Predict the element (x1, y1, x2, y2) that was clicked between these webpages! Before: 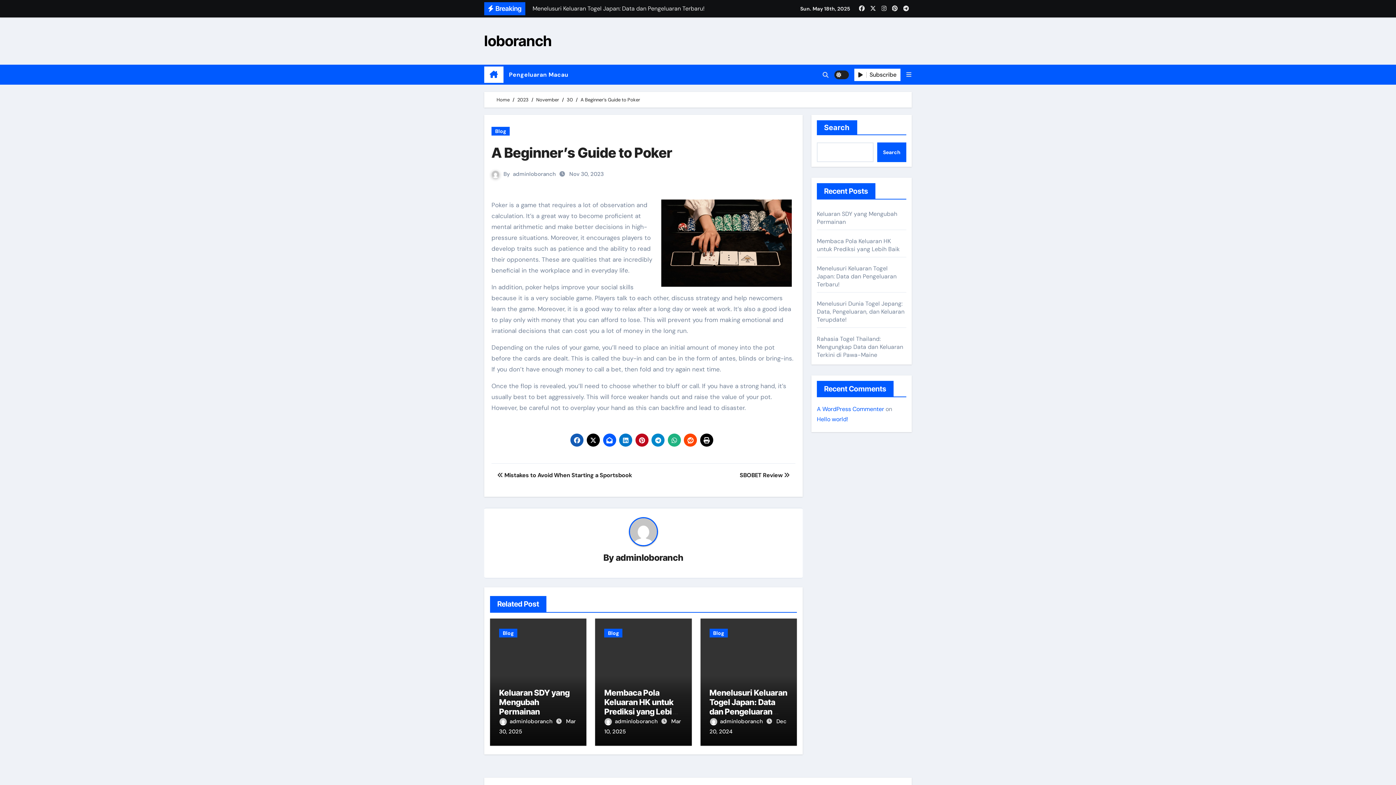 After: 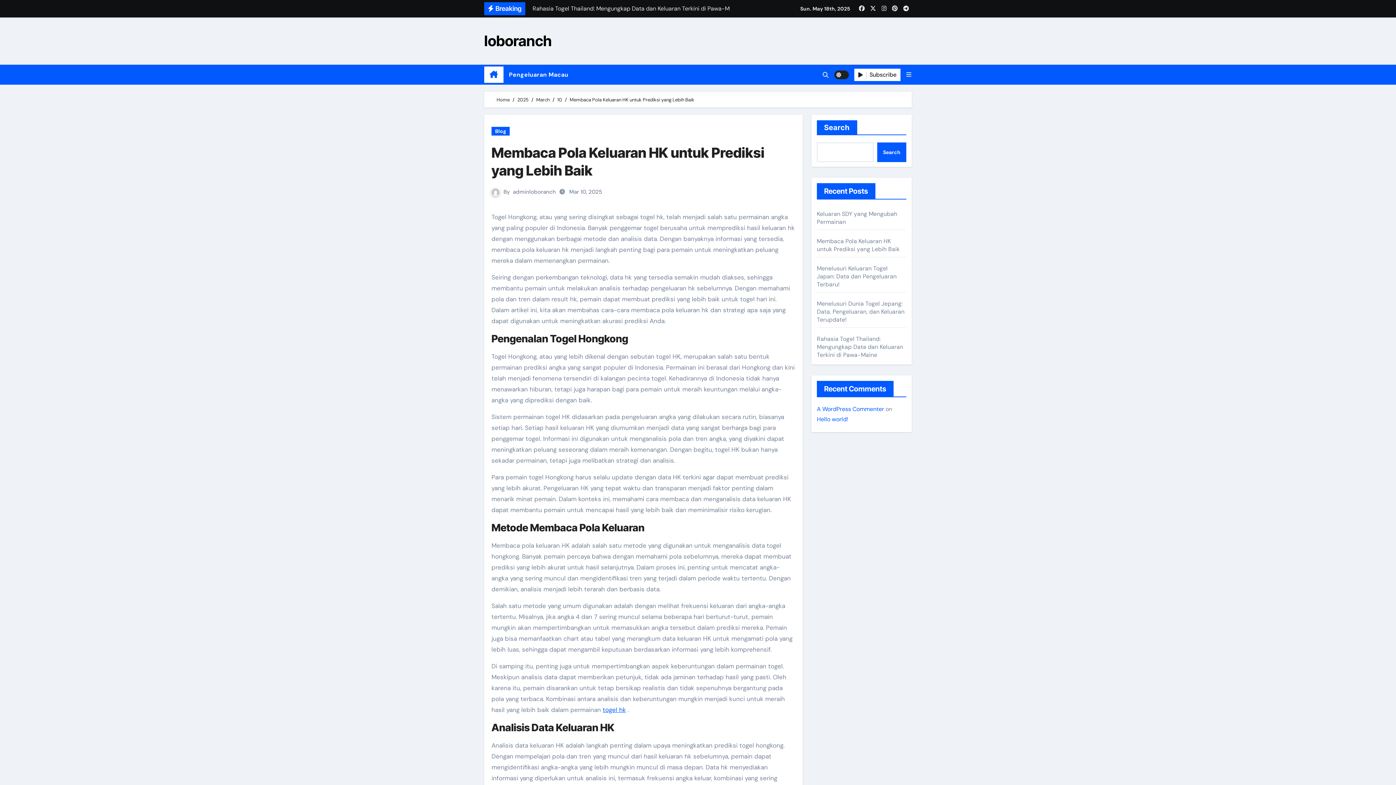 Action: bbox: (604, 688, 676, 726) label: Membaca Pola Keluaran HK untuk Prediksi yang Lebih Baik